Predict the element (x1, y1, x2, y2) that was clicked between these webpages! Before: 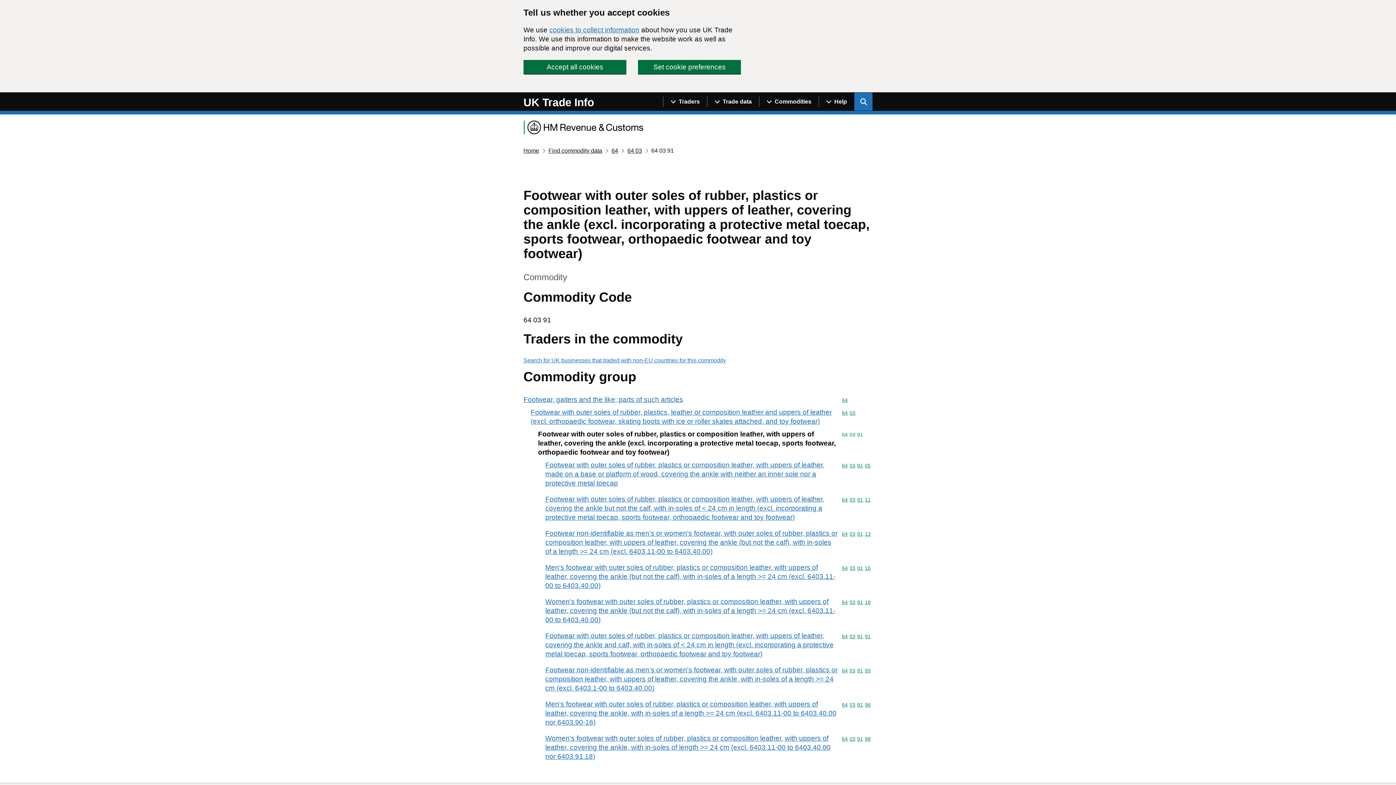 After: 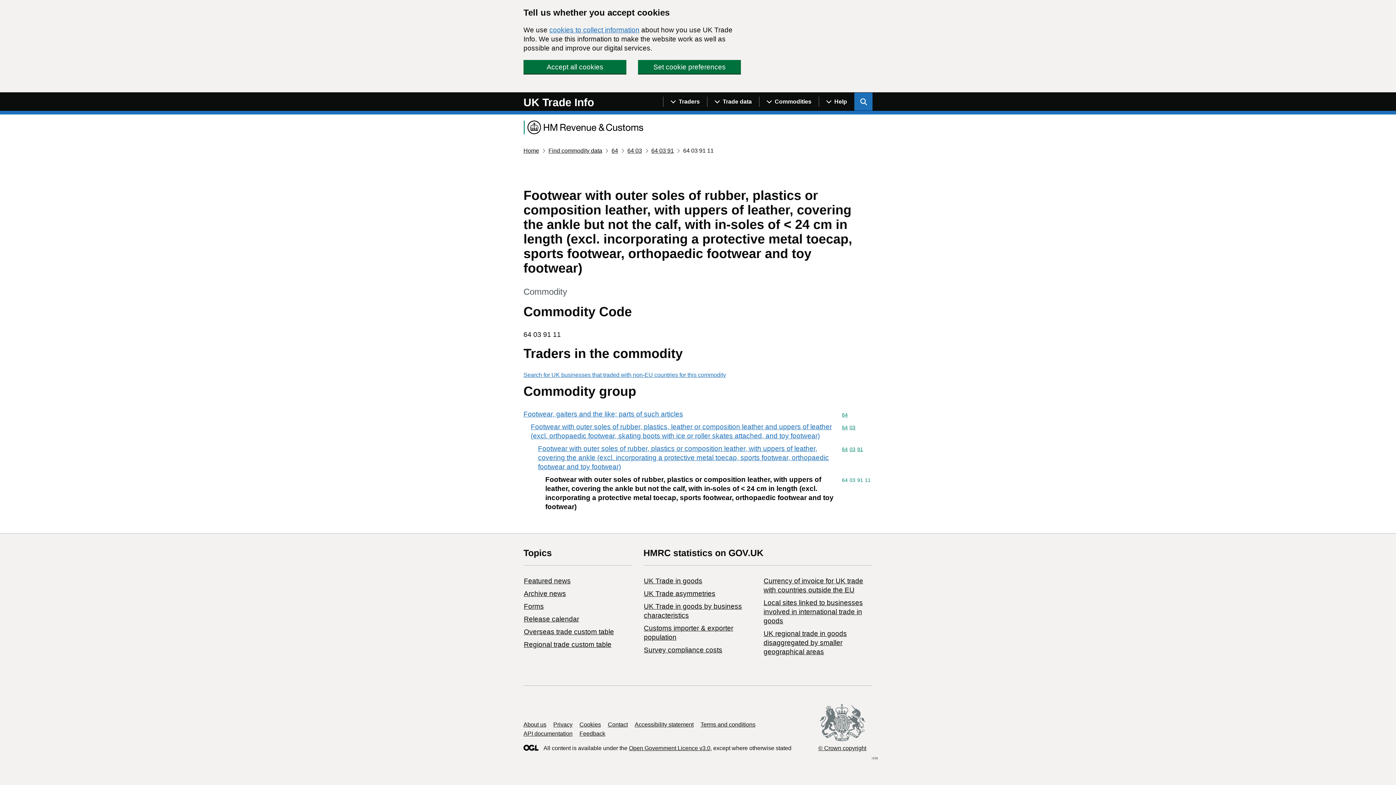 Action: label: Commodity code: 64 03 91 11
64039111 bbox: (842, 496, 872, 503)